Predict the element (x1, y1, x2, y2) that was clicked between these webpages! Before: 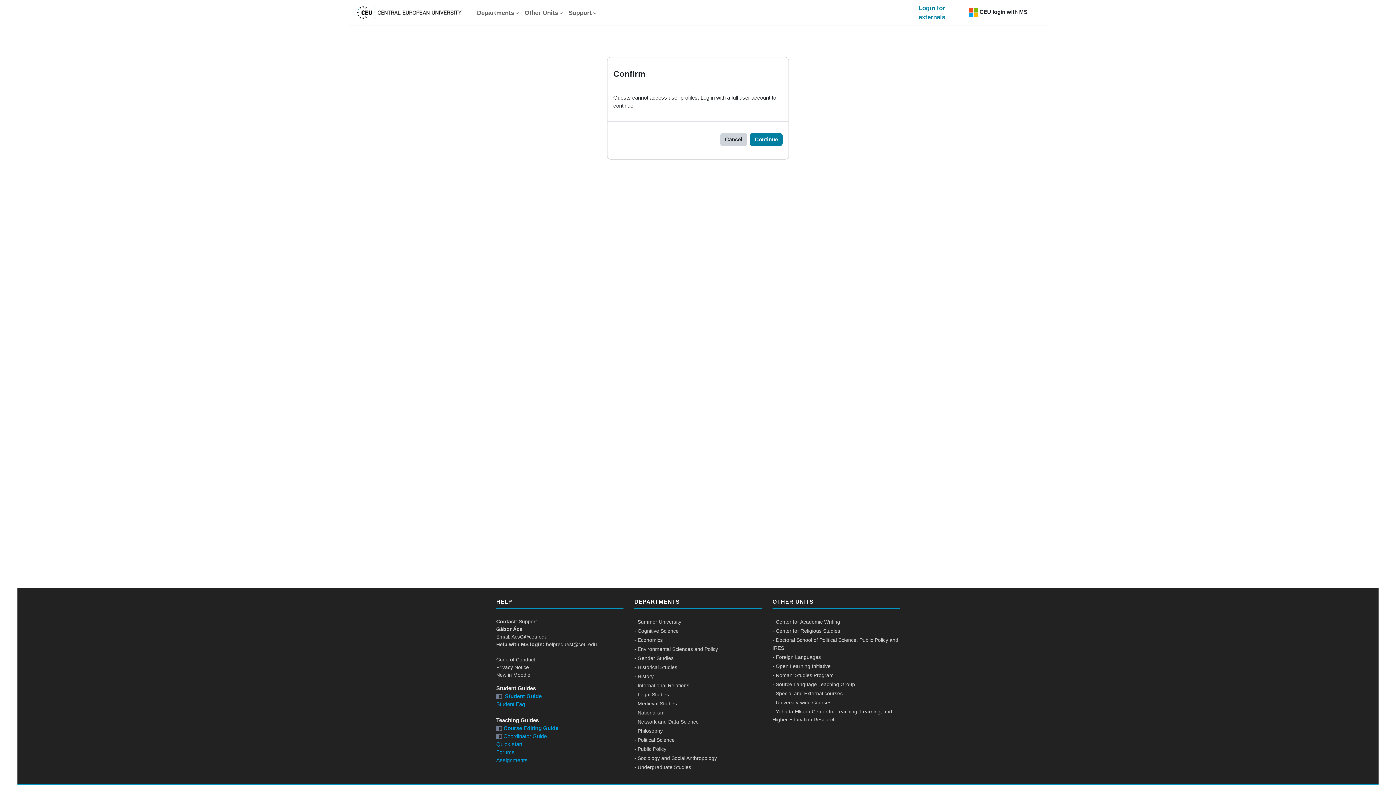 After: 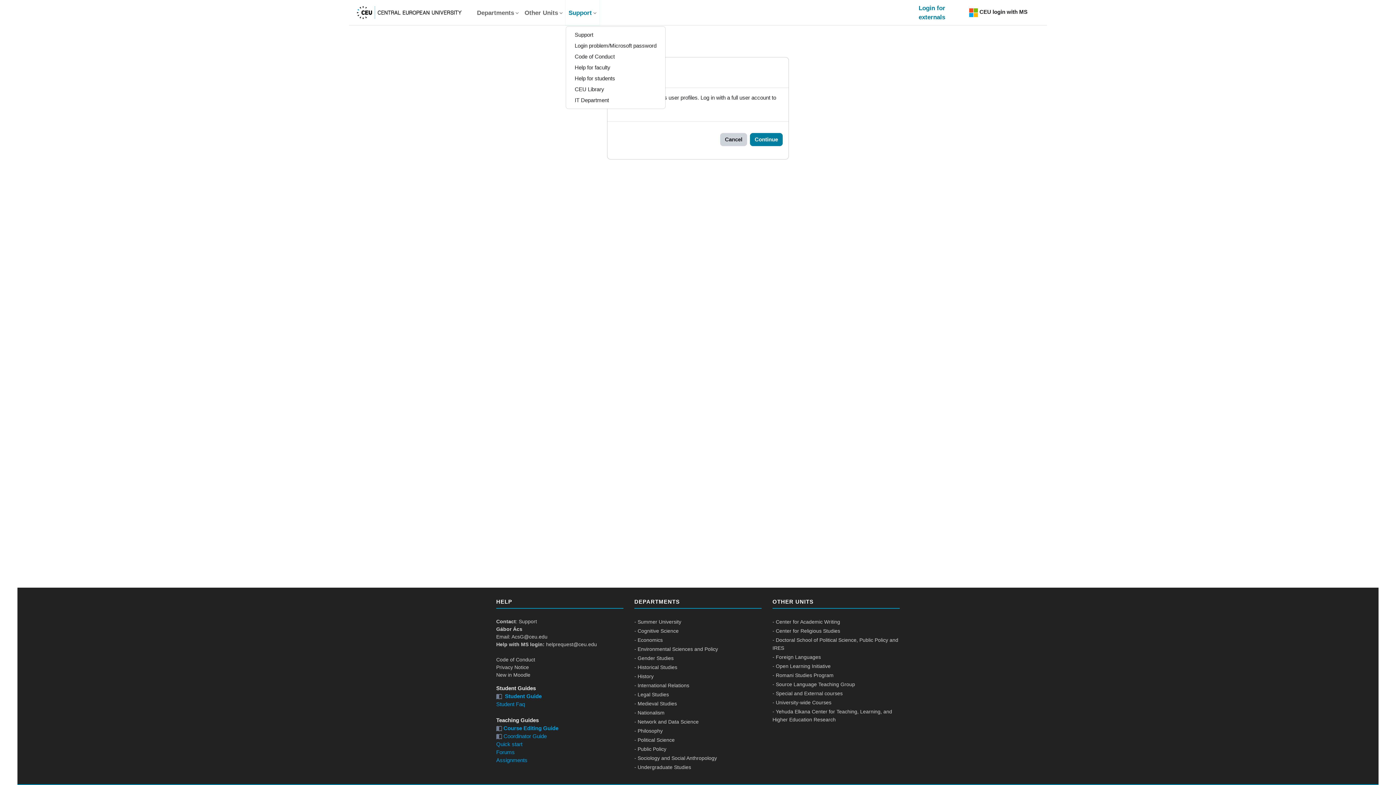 Action: bbox: (565, 0, 599, 25) label: Support